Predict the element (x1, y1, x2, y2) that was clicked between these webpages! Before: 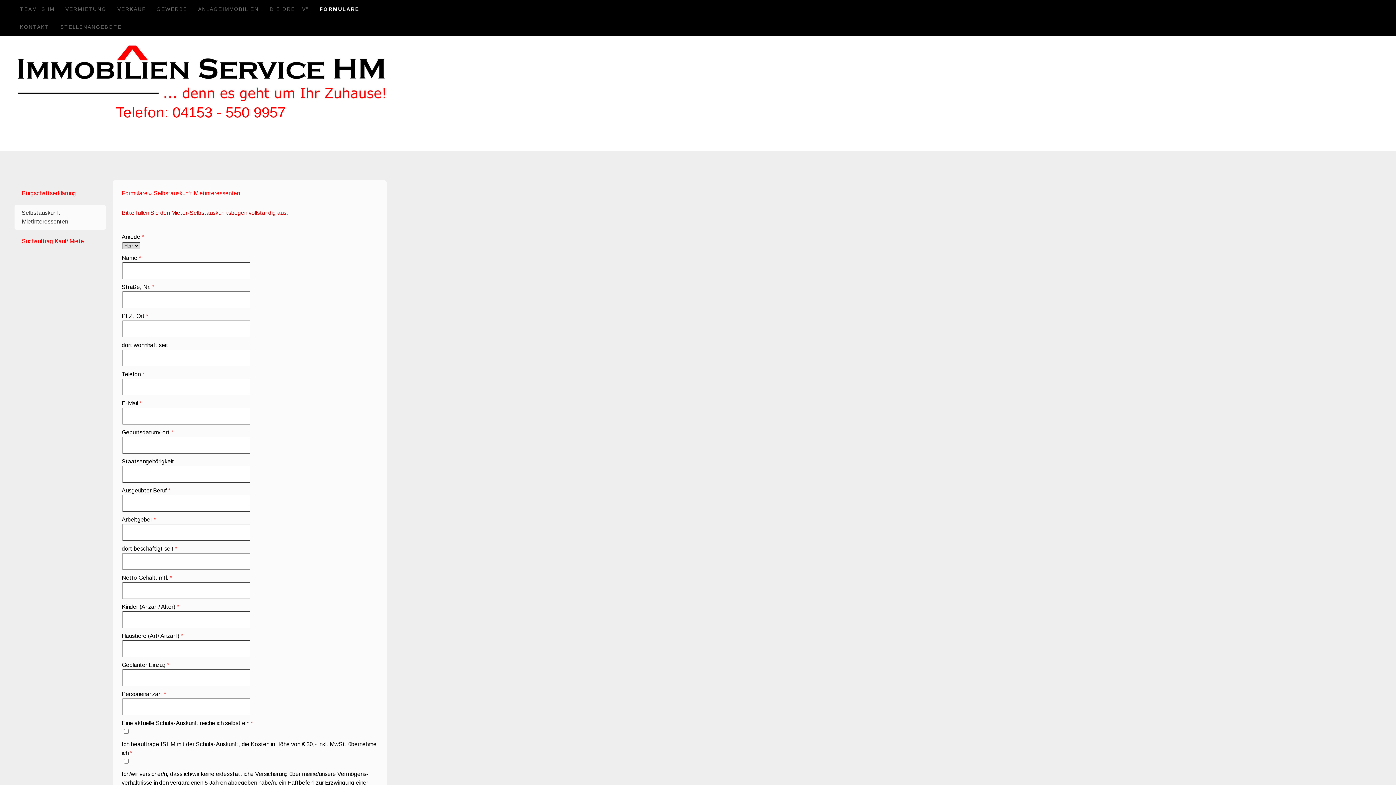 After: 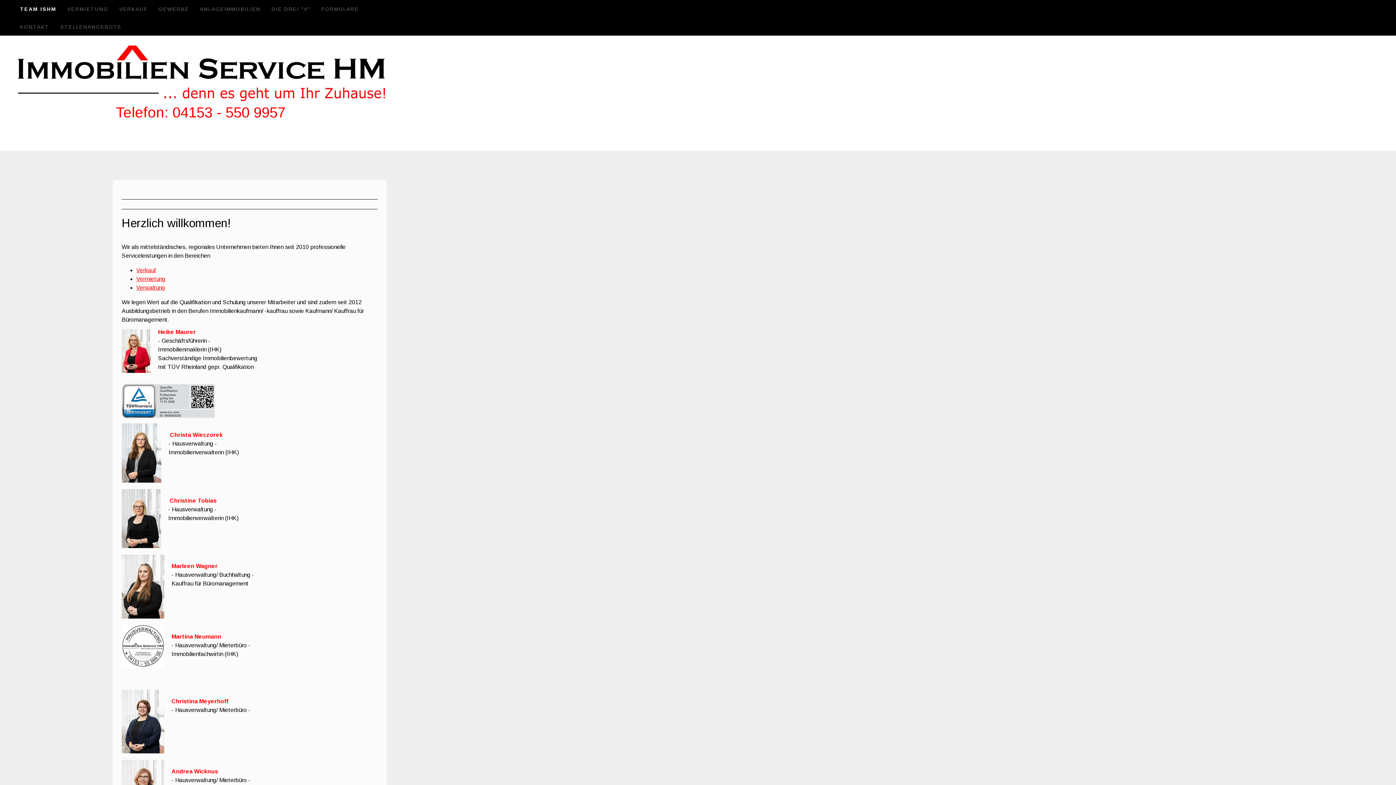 Action: label: TEAM ISHM bbox: (14, 0, 60, 17)